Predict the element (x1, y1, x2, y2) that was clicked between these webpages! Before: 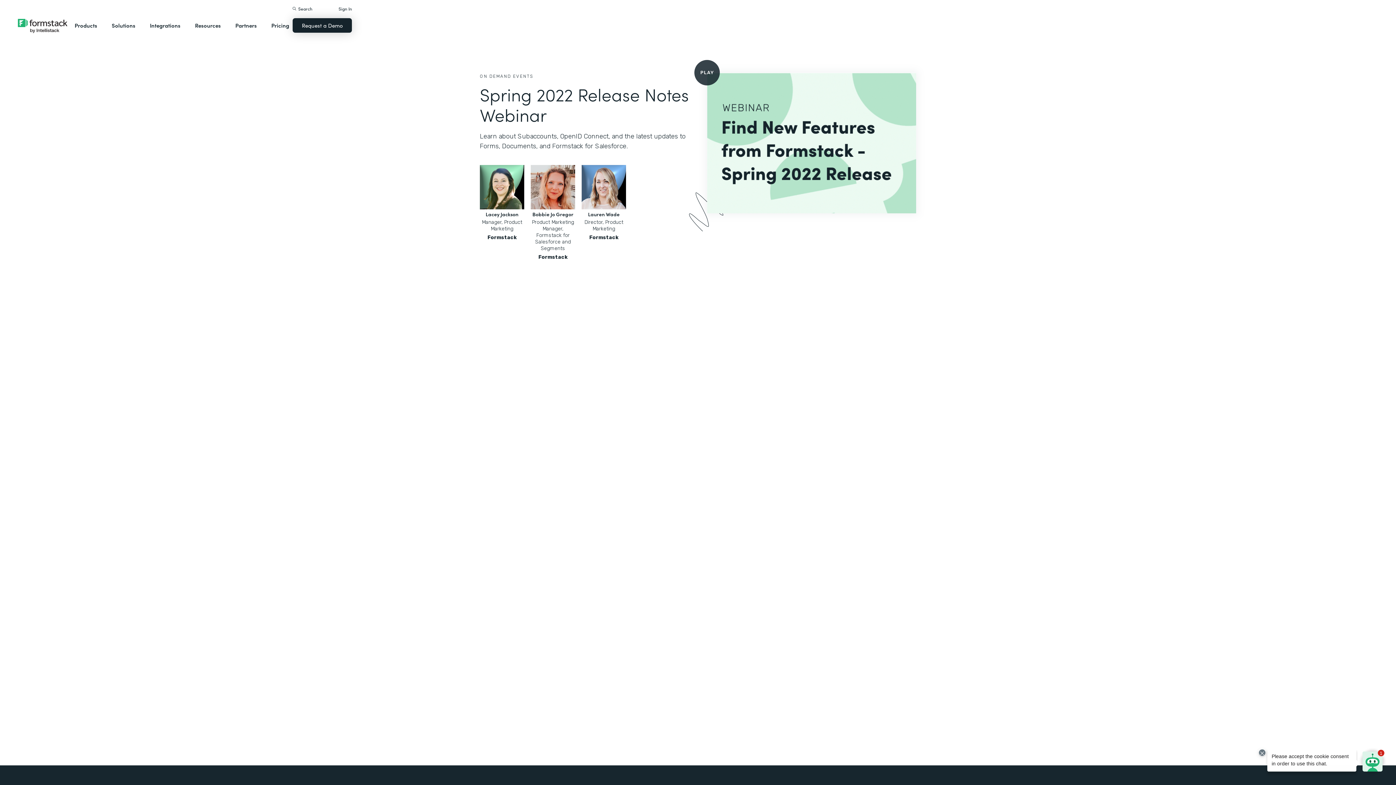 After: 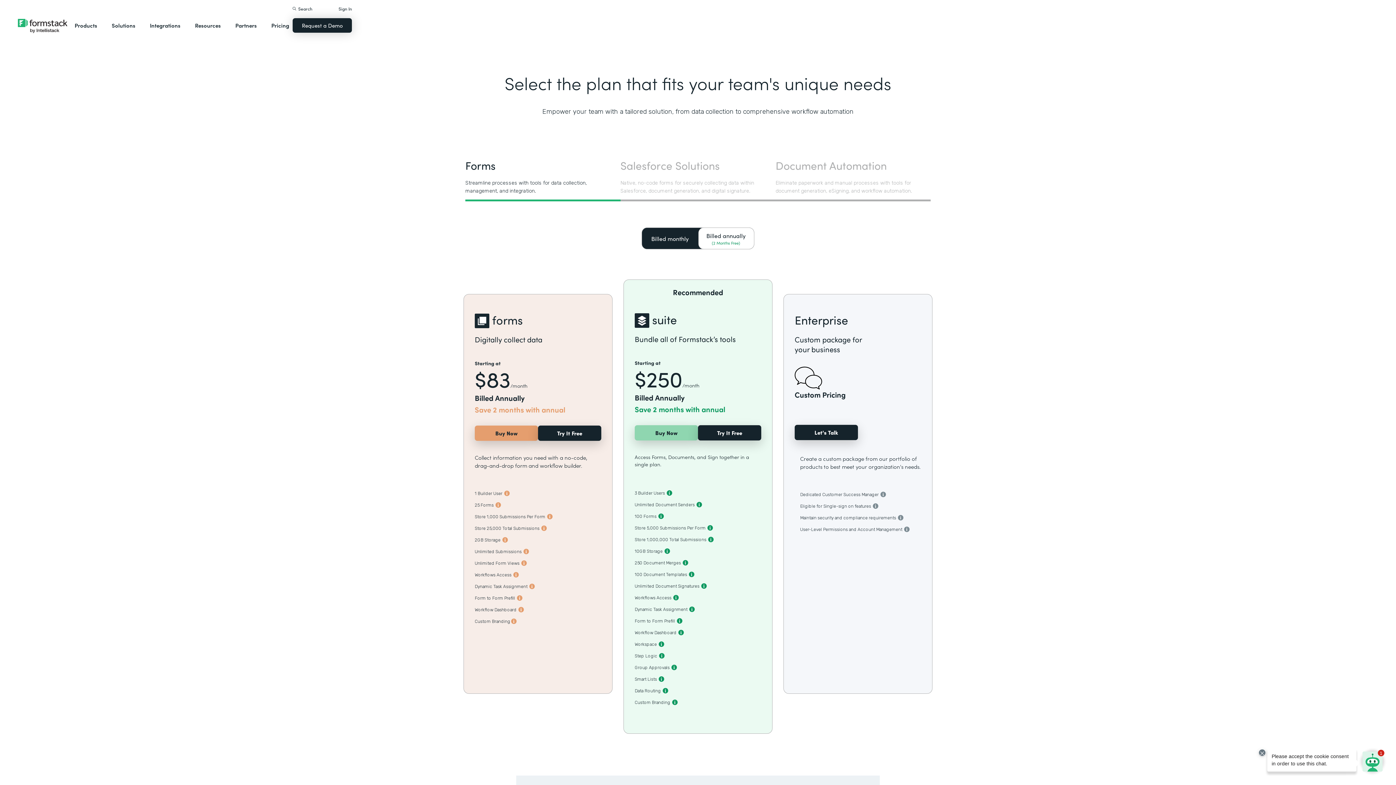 Action: label: Pricing bbox: (267, 14, 292, 36)